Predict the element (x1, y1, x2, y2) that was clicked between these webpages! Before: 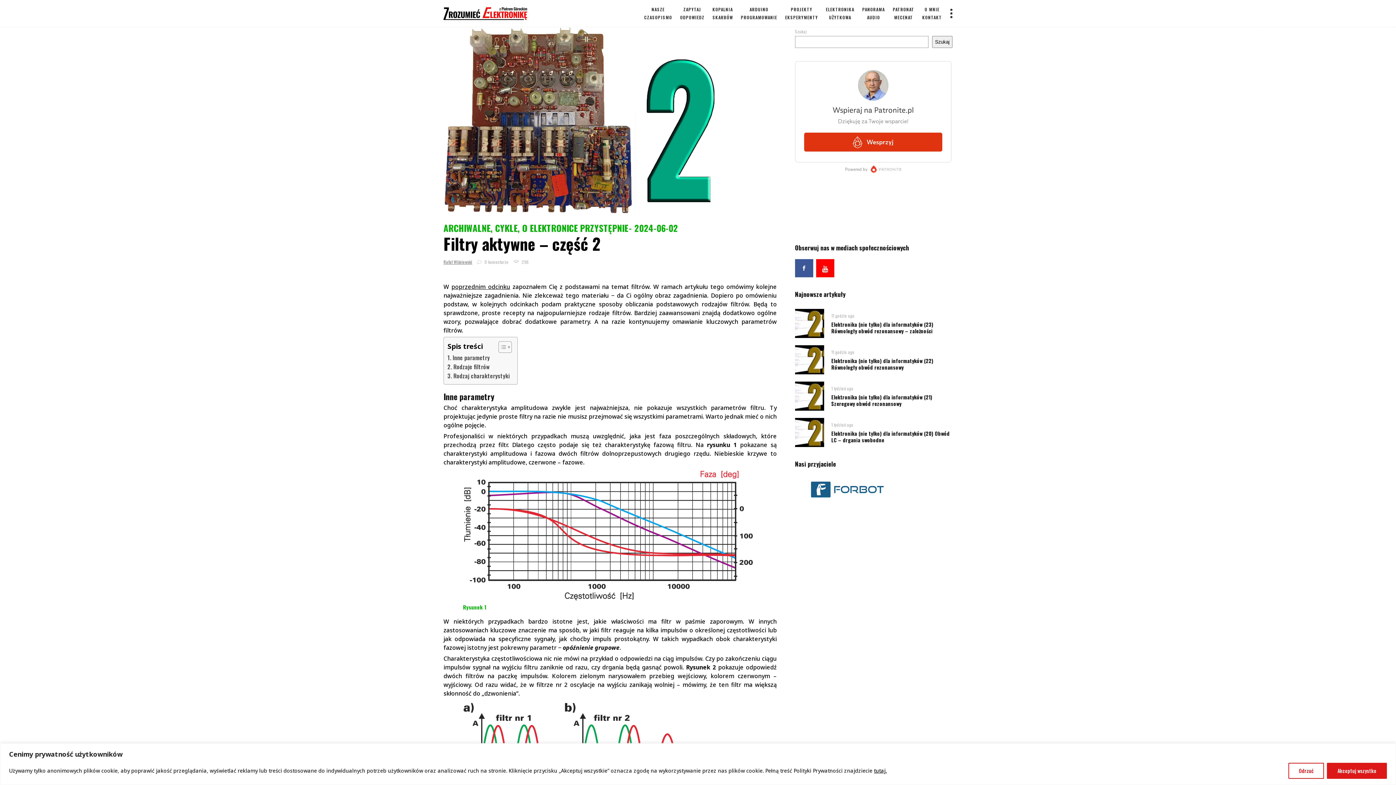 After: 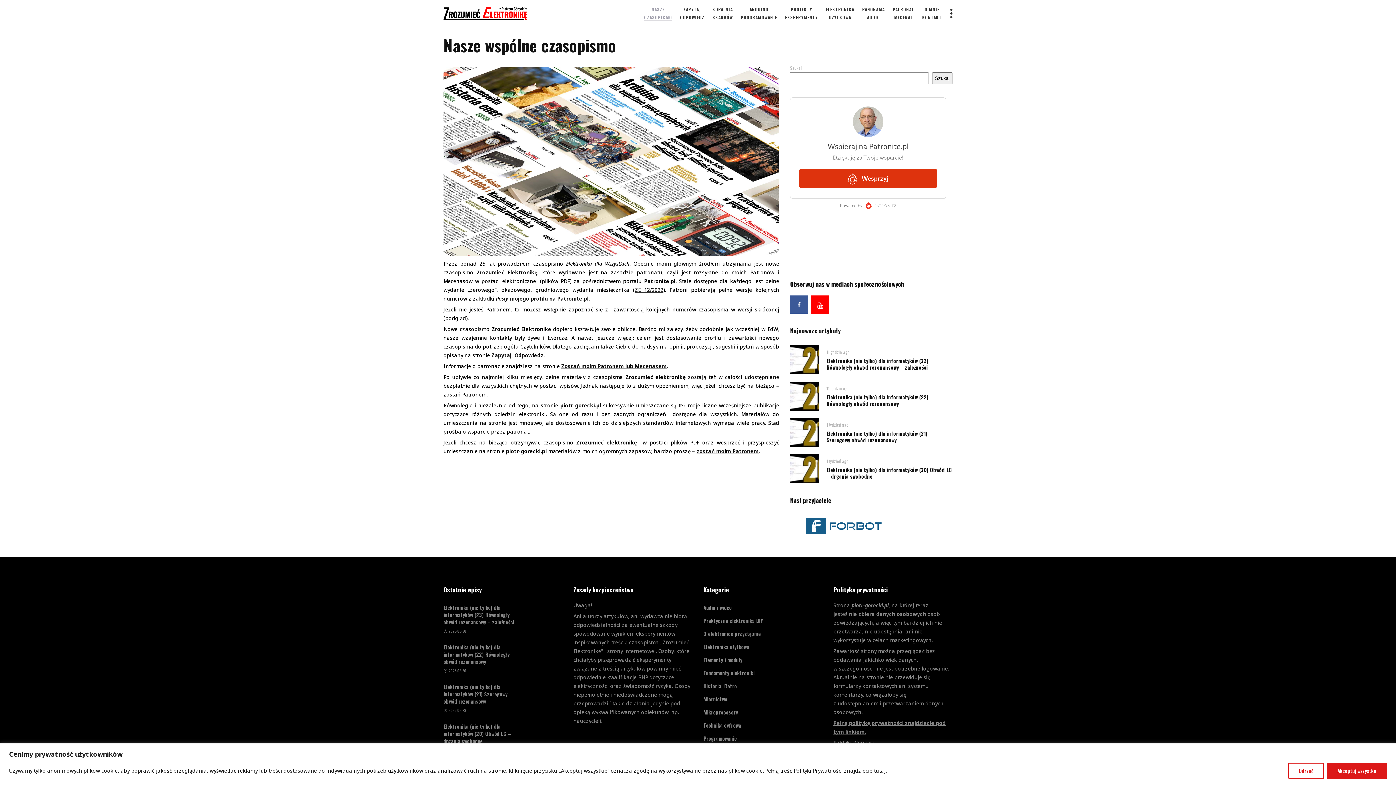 Action: bbox: (640, 0, 676, 26) label: NASZE
CZASOPISMO